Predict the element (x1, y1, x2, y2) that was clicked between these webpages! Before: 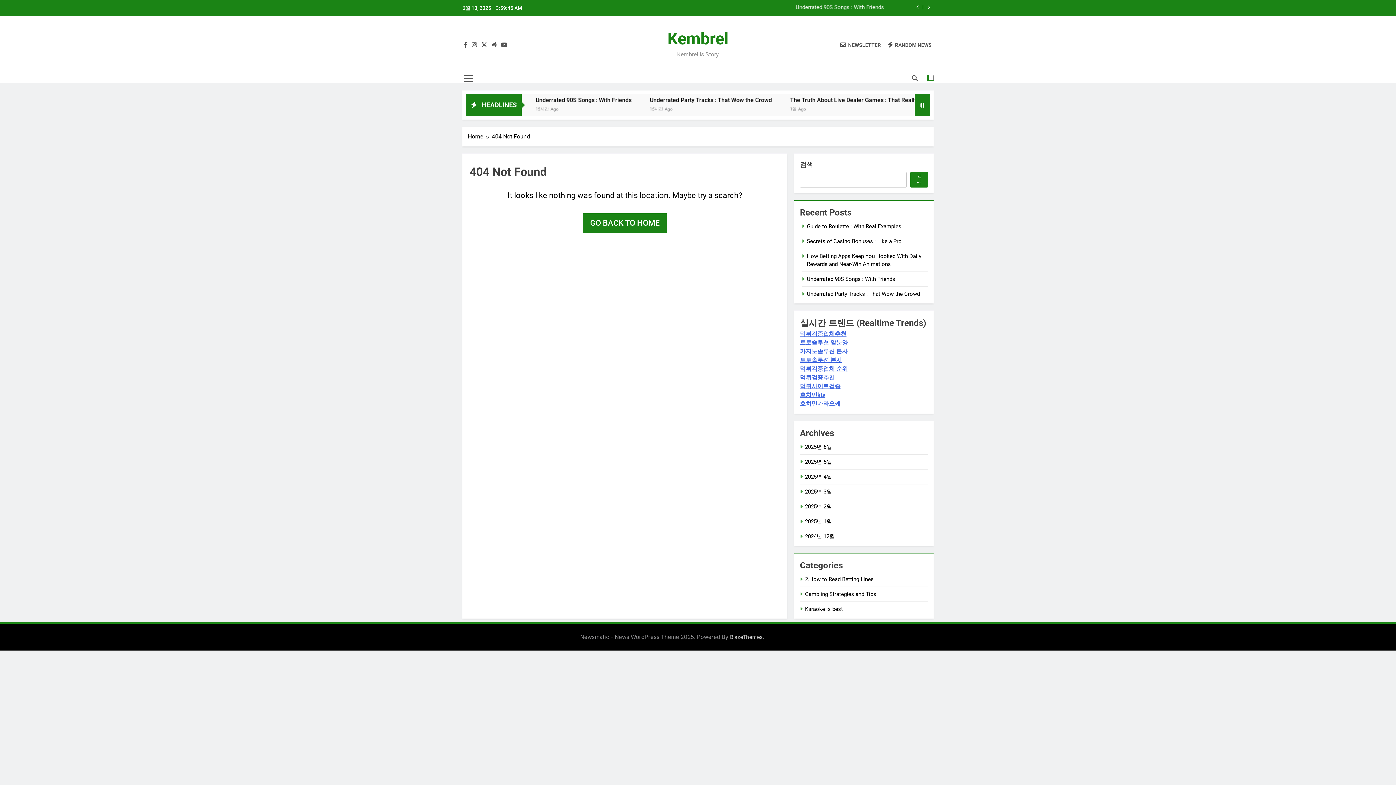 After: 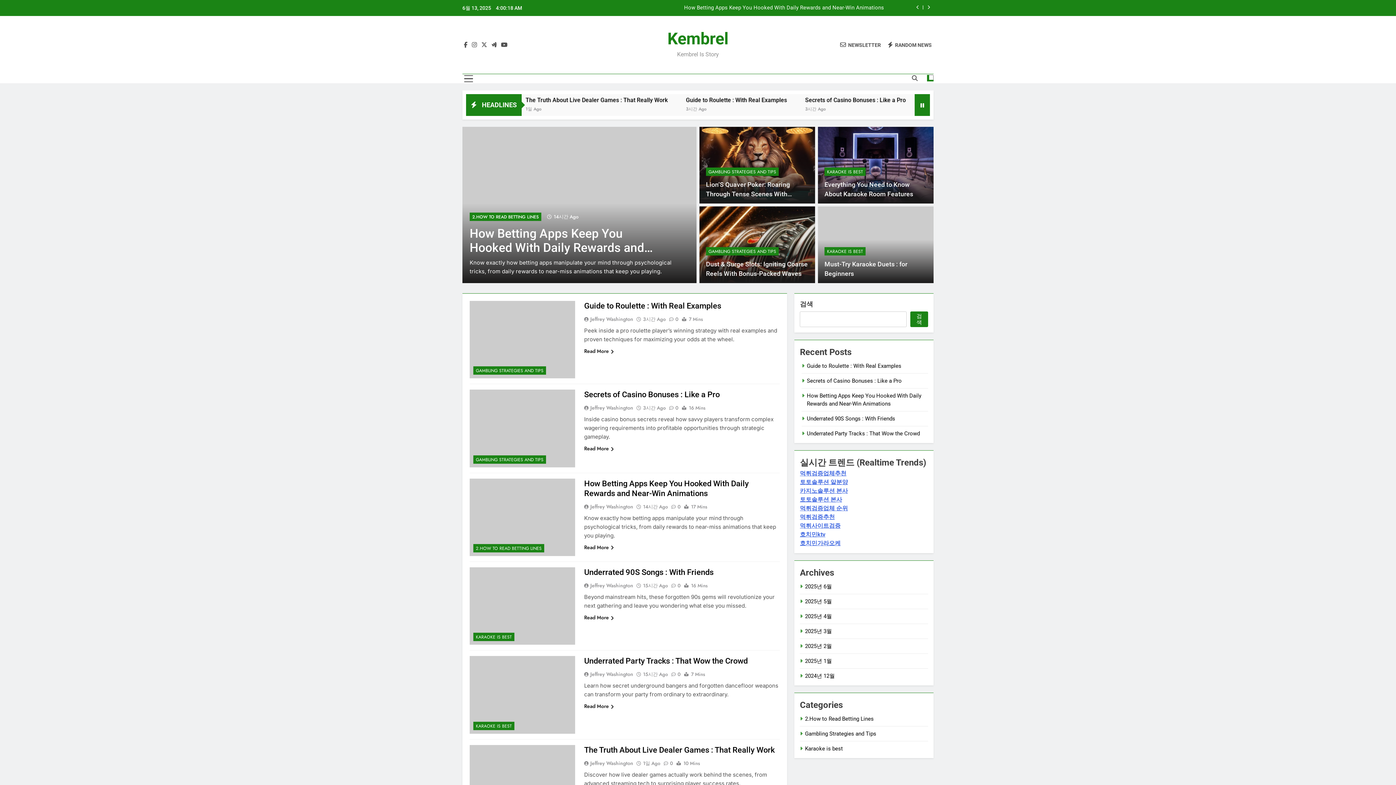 Action: bbox: (468, 132, 492, 141) label: Home